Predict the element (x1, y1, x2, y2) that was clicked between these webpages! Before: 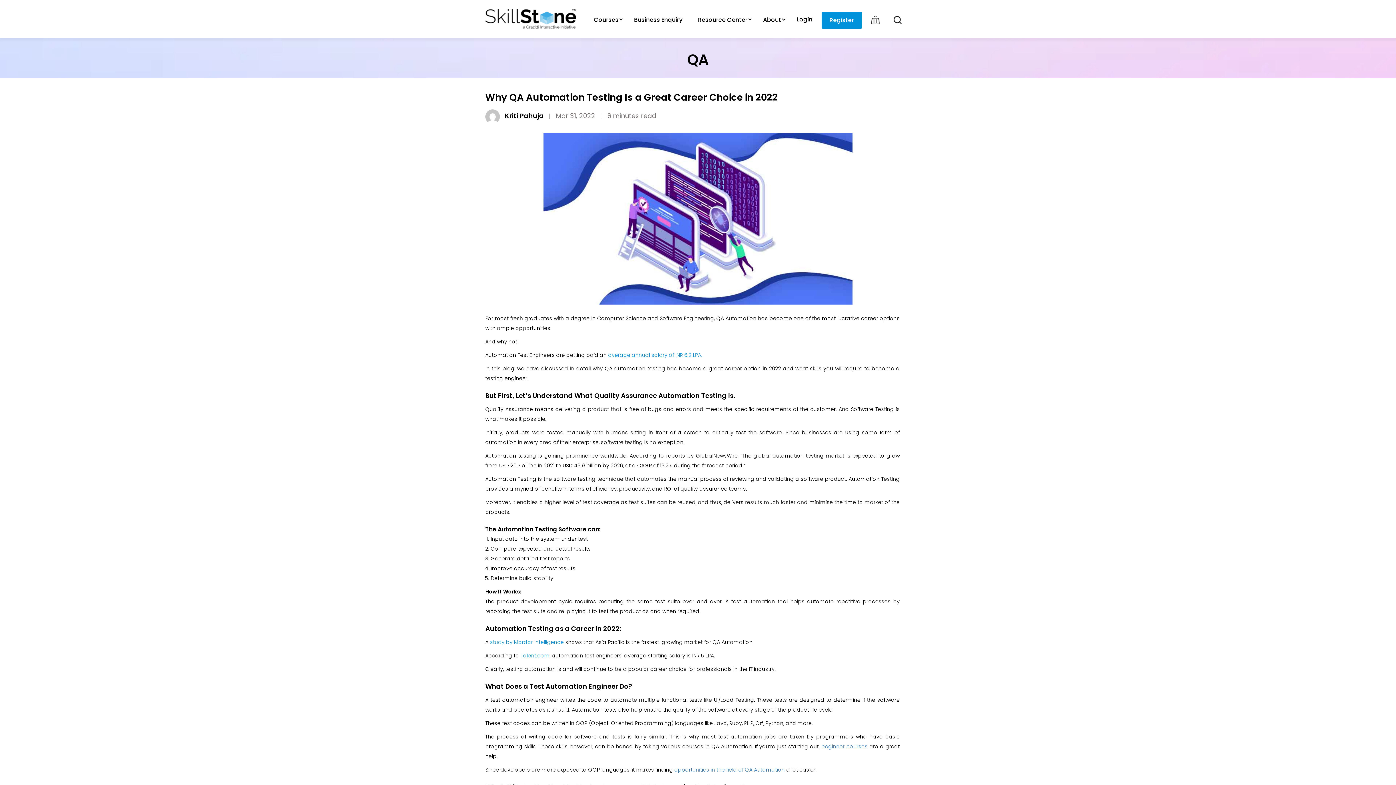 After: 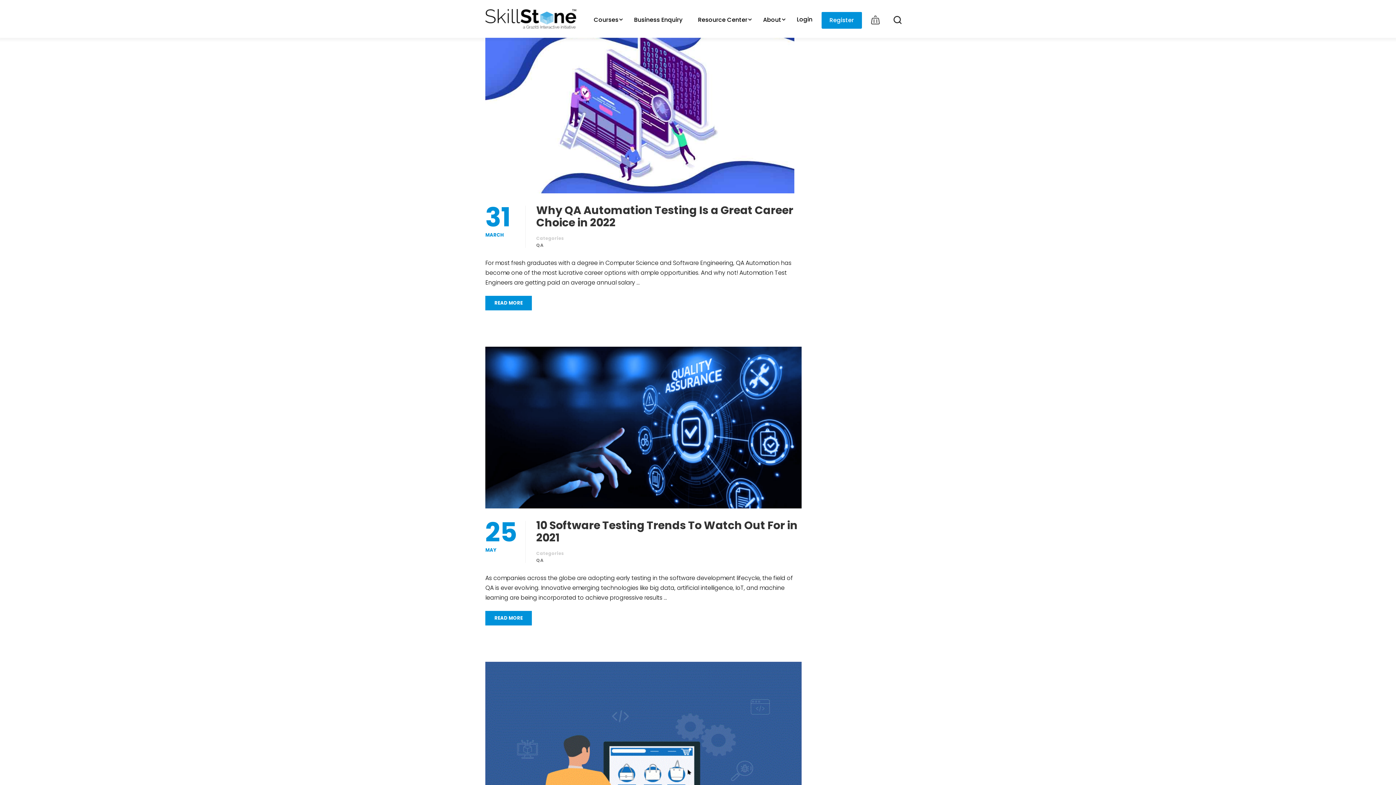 Action: bbox: (687, 49, 709, 69) label: QA